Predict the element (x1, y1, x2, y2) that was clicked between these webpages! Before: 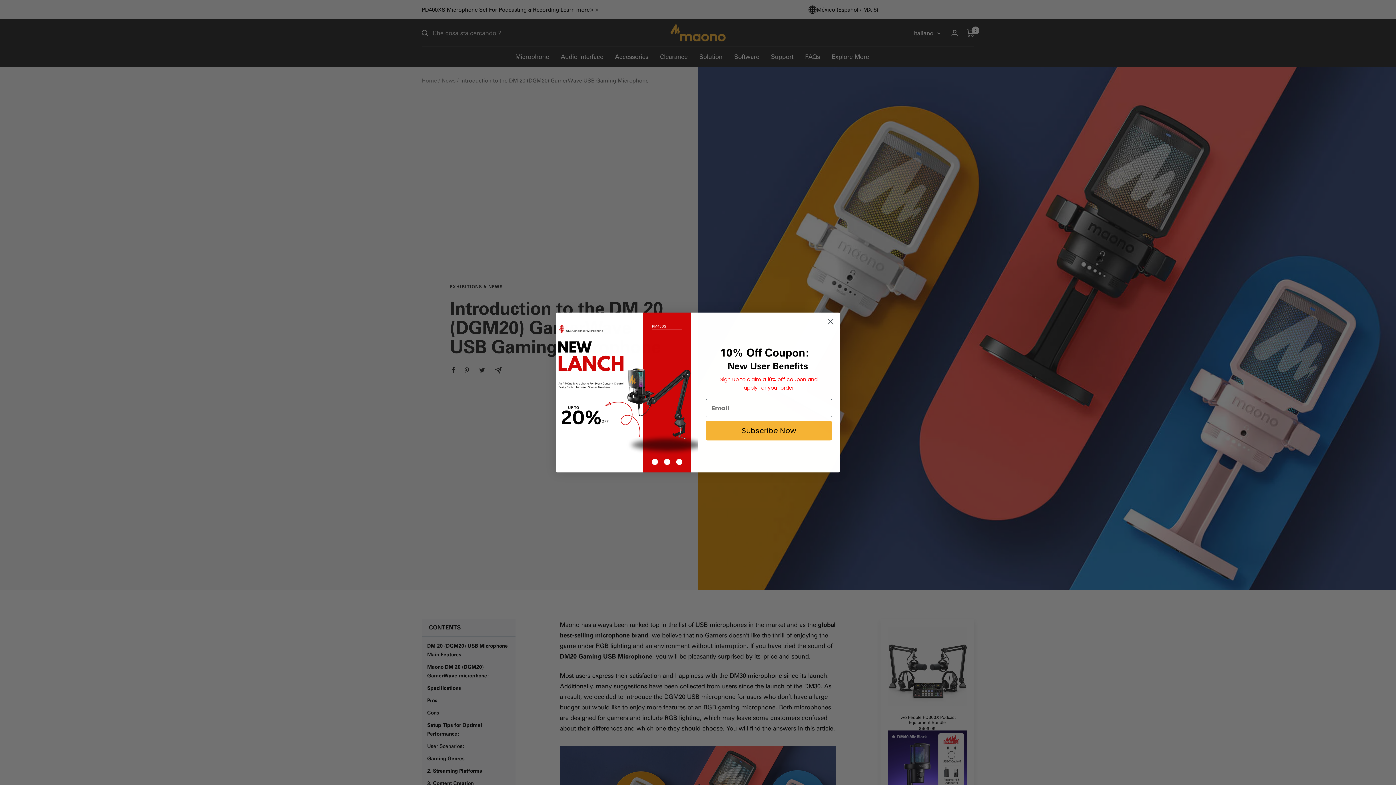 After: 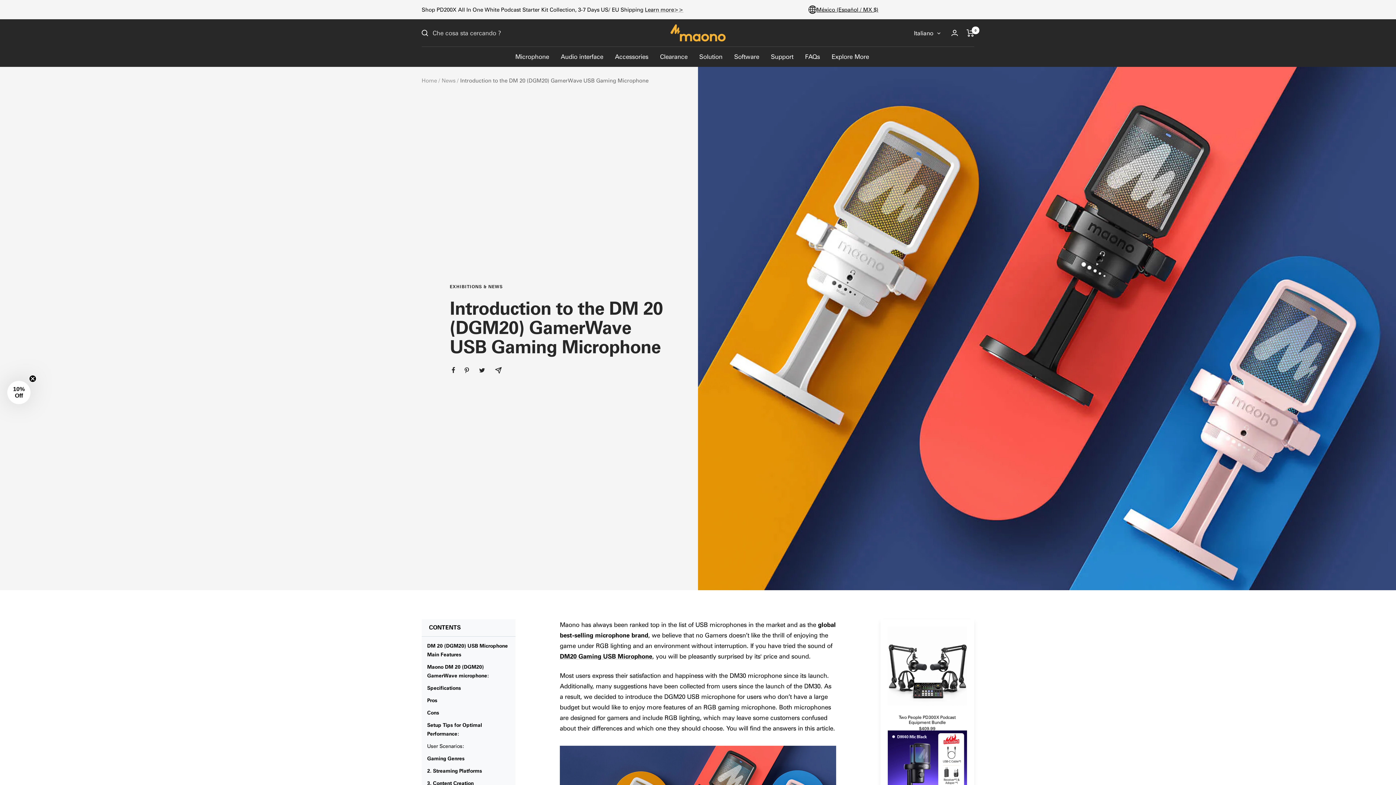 Action: label: Close dialog bbox: (824, 316, 837, 328)